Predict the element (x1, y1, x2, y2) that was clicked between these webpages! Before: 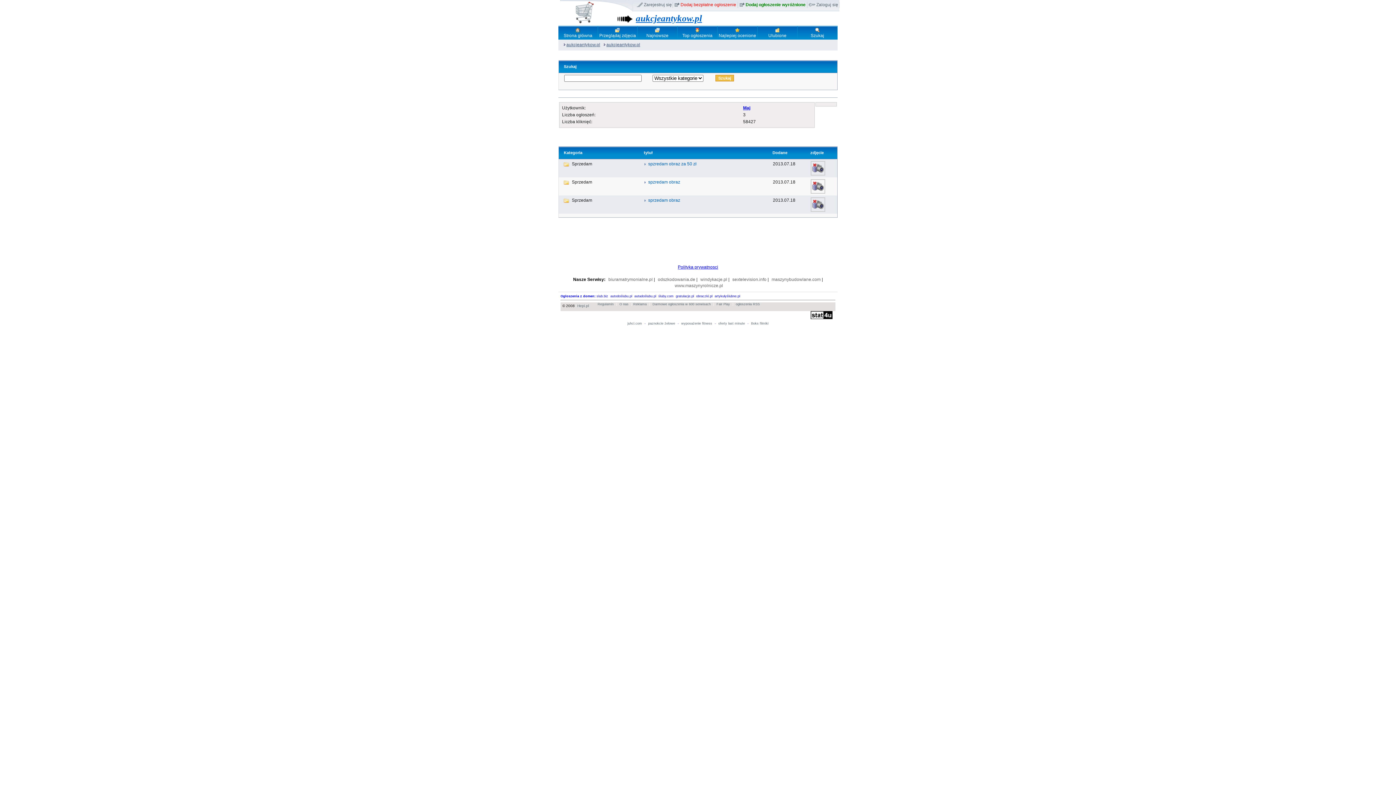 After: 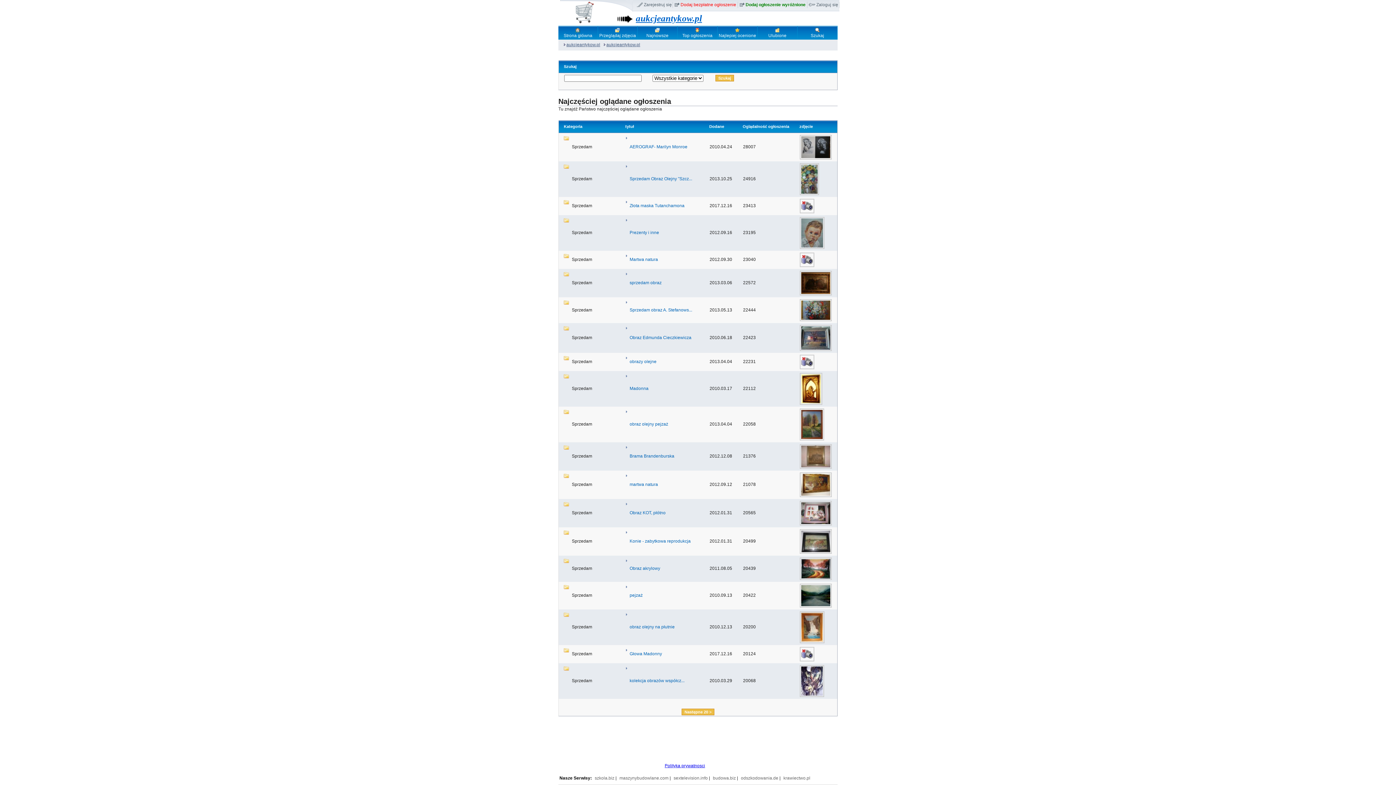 Action: bbox: (677, 25, 717, 39) label: 
Top ogłoszenia